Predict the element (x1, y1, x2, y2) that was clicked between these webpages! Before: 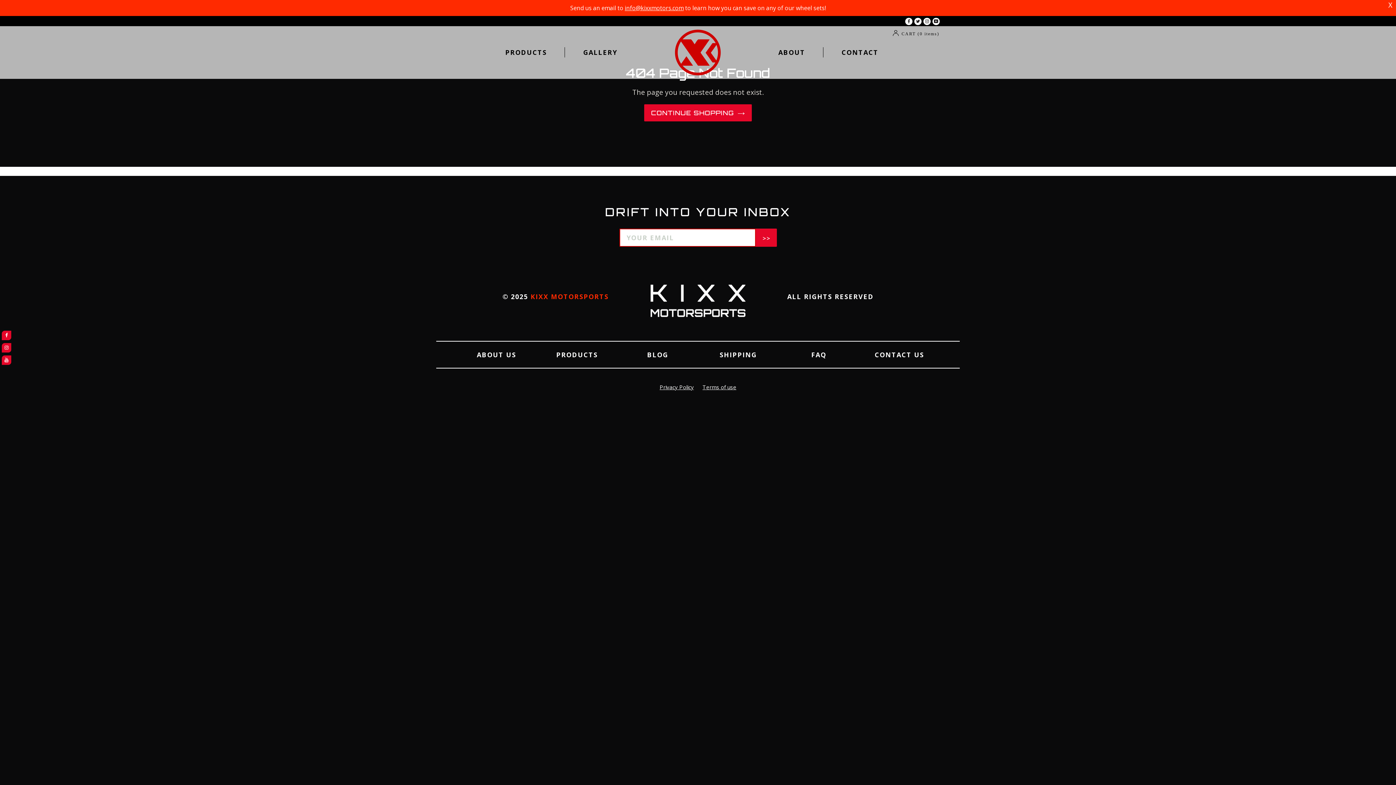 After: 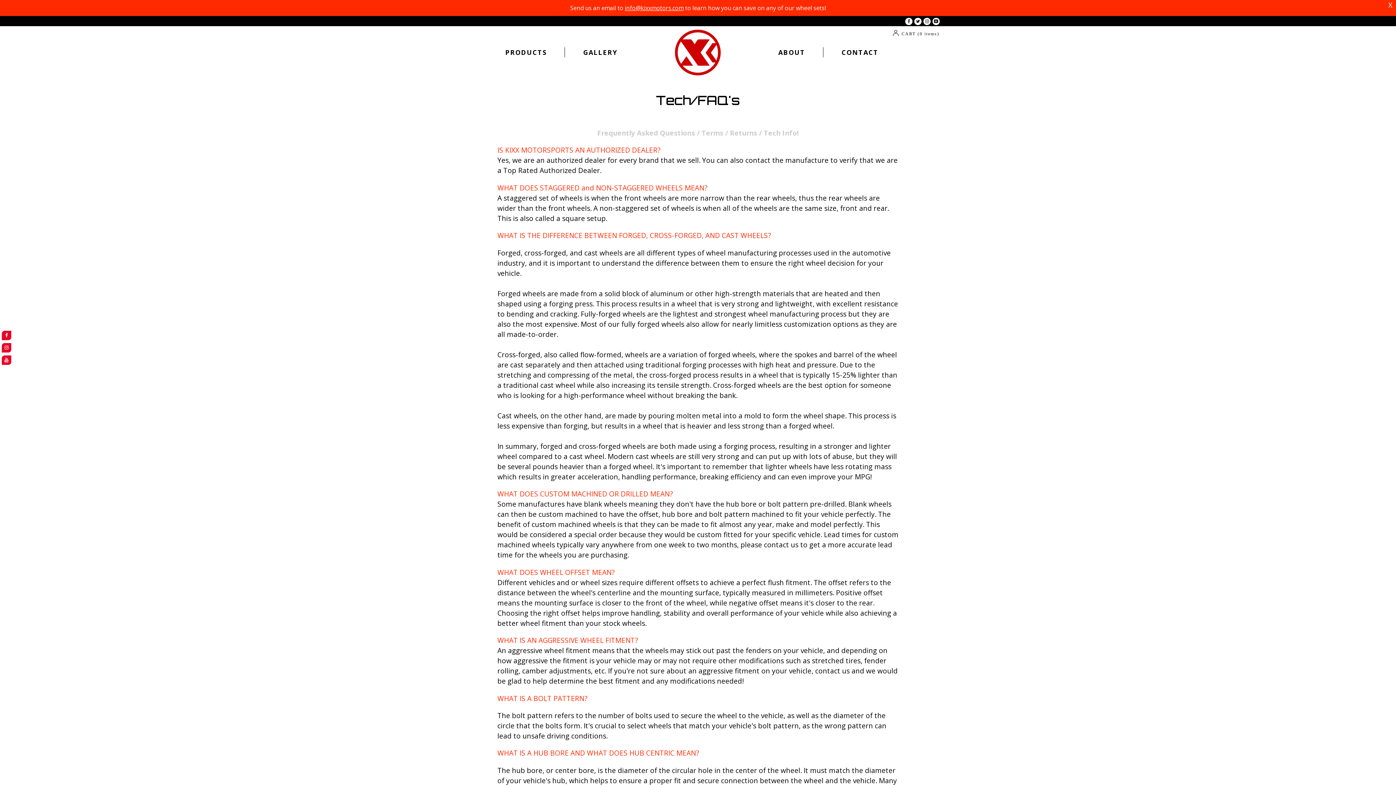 Action: bbox: (702, 382, 736, 391) label: Terms of use